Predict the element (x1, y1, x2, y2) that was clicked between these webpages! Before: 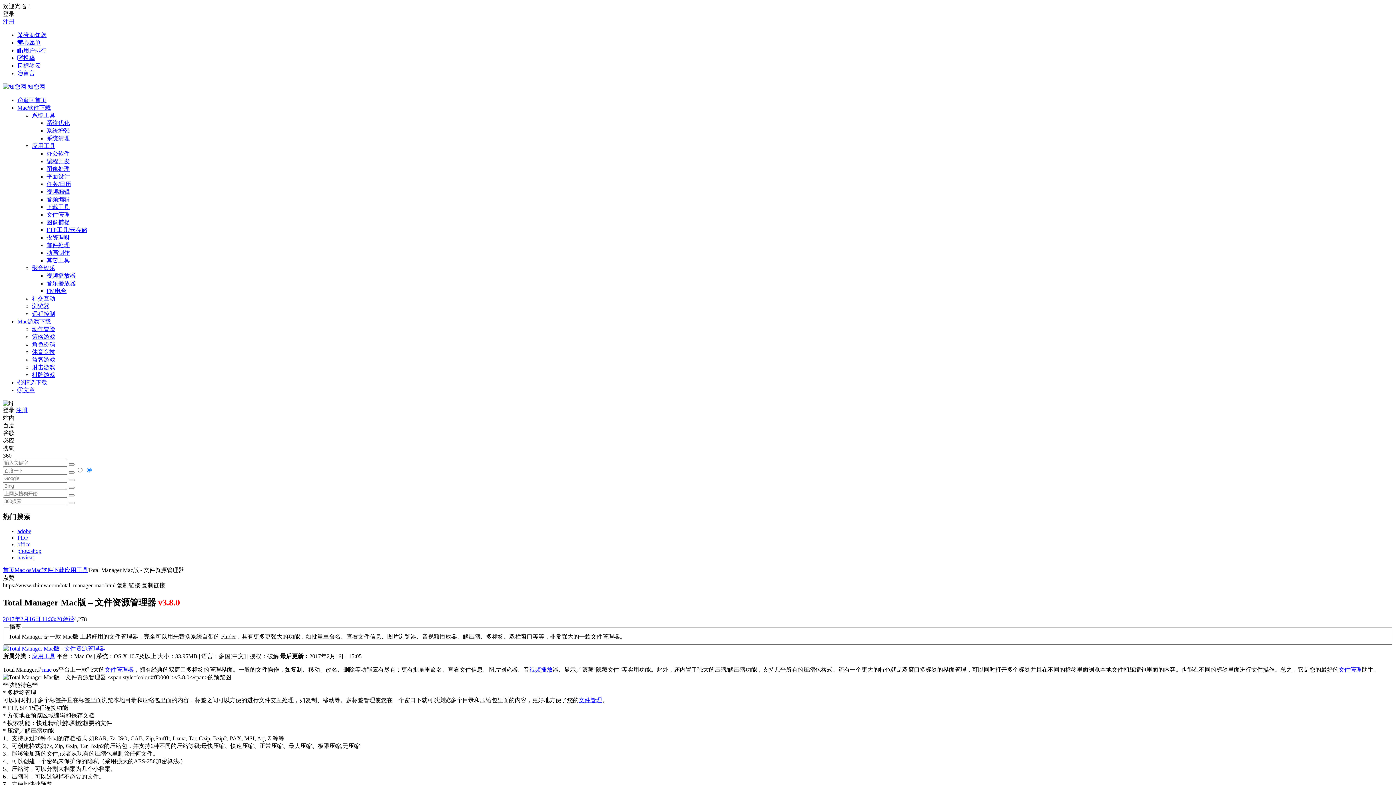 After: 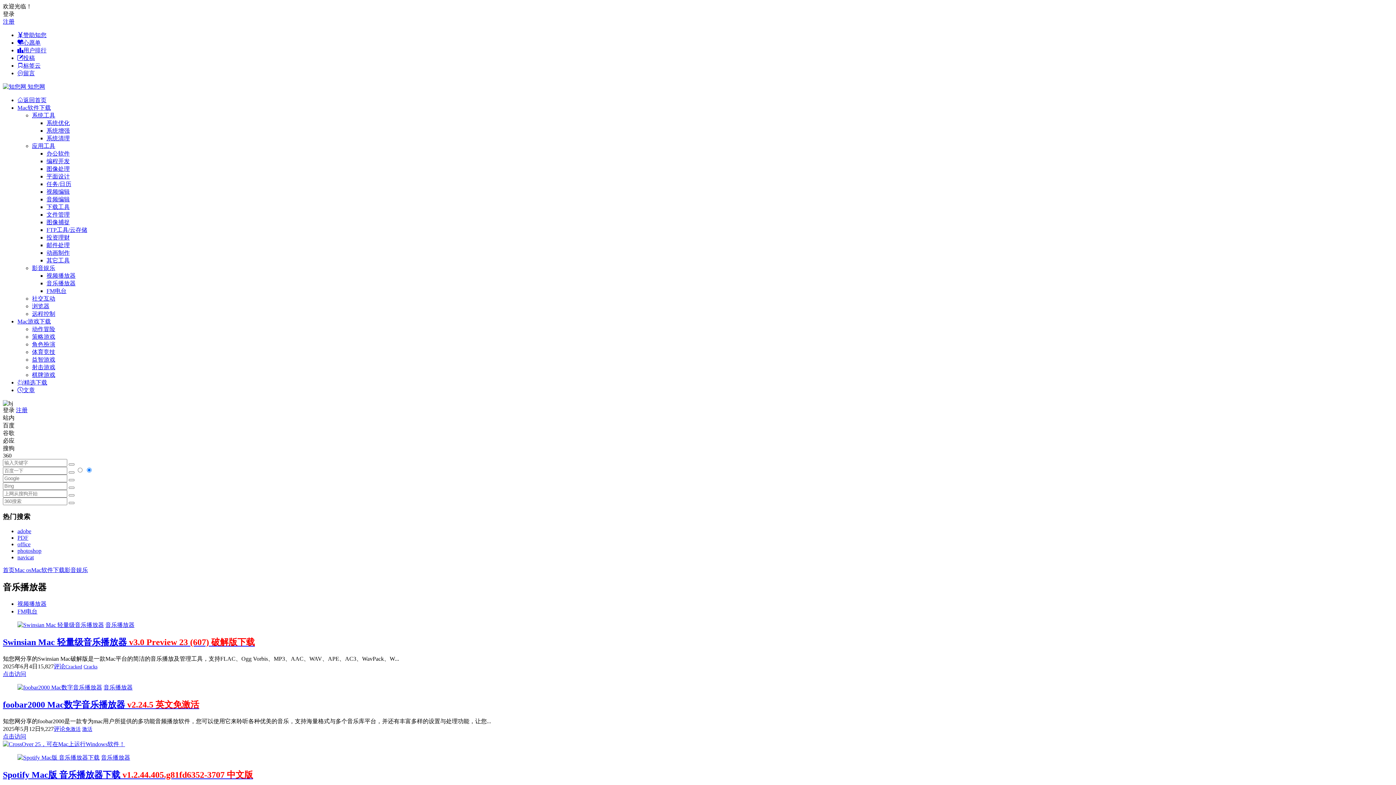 Action: bbox: (46, 280, 75, 286) label: 音乐播放器